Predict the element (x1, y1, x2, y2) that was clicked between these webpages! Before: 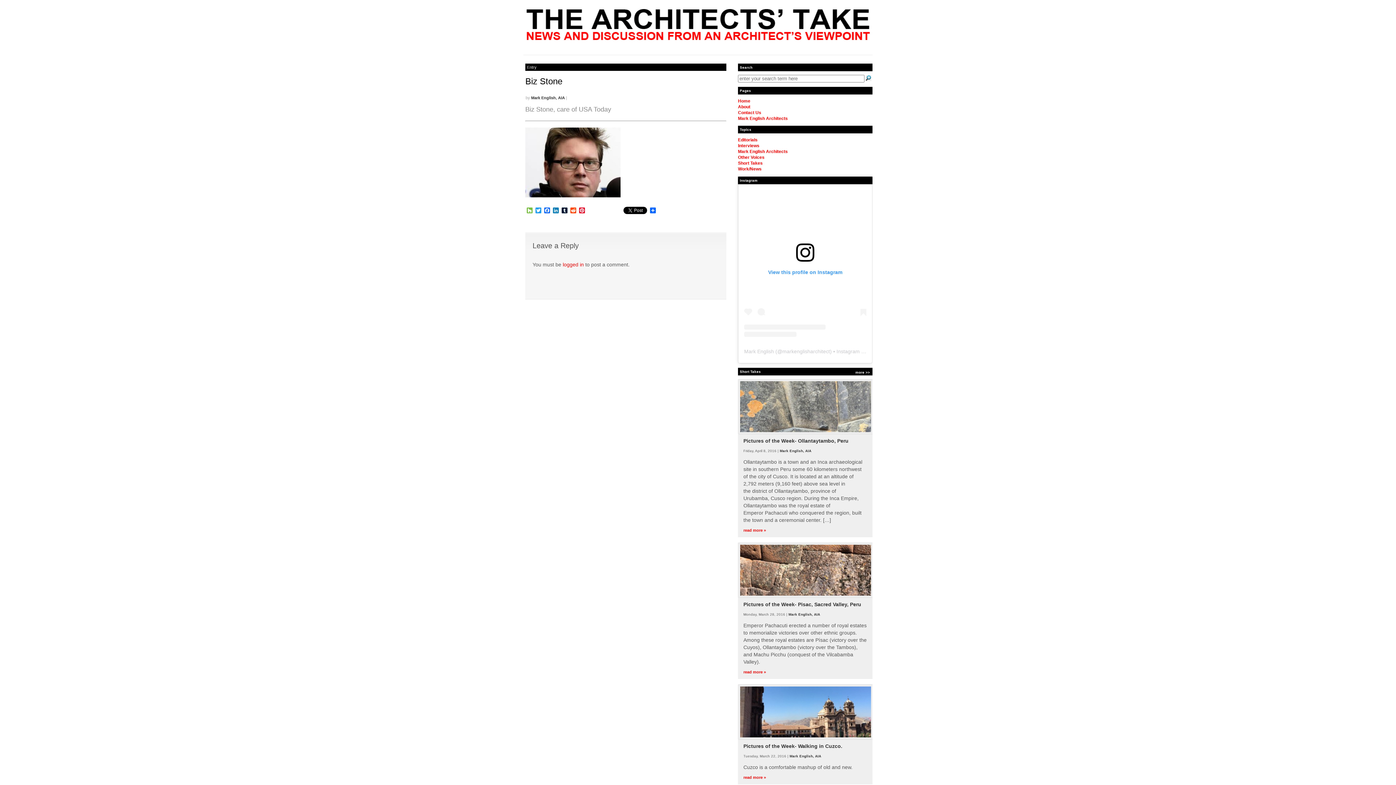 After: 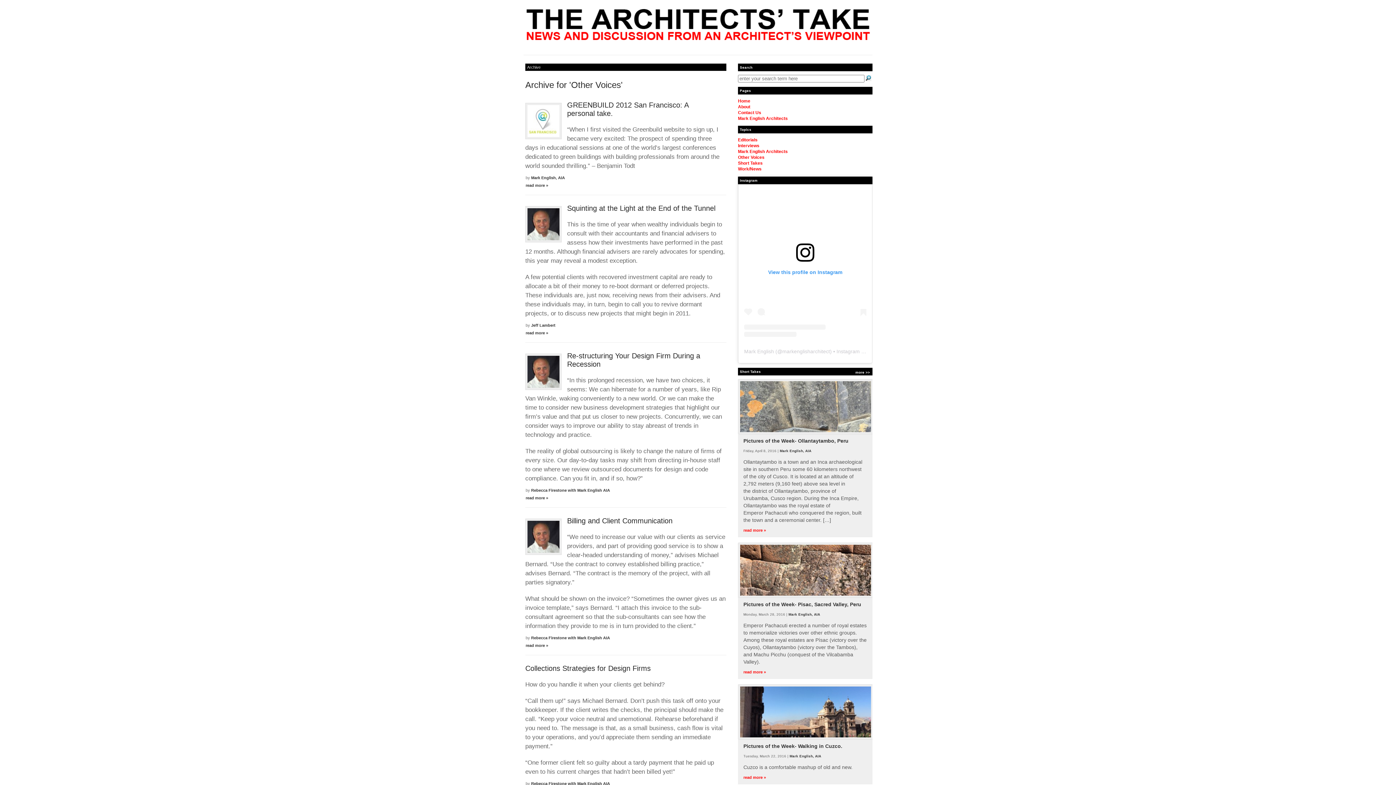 Action: label: Other Voices bbox: (738, 154, 764, 160)